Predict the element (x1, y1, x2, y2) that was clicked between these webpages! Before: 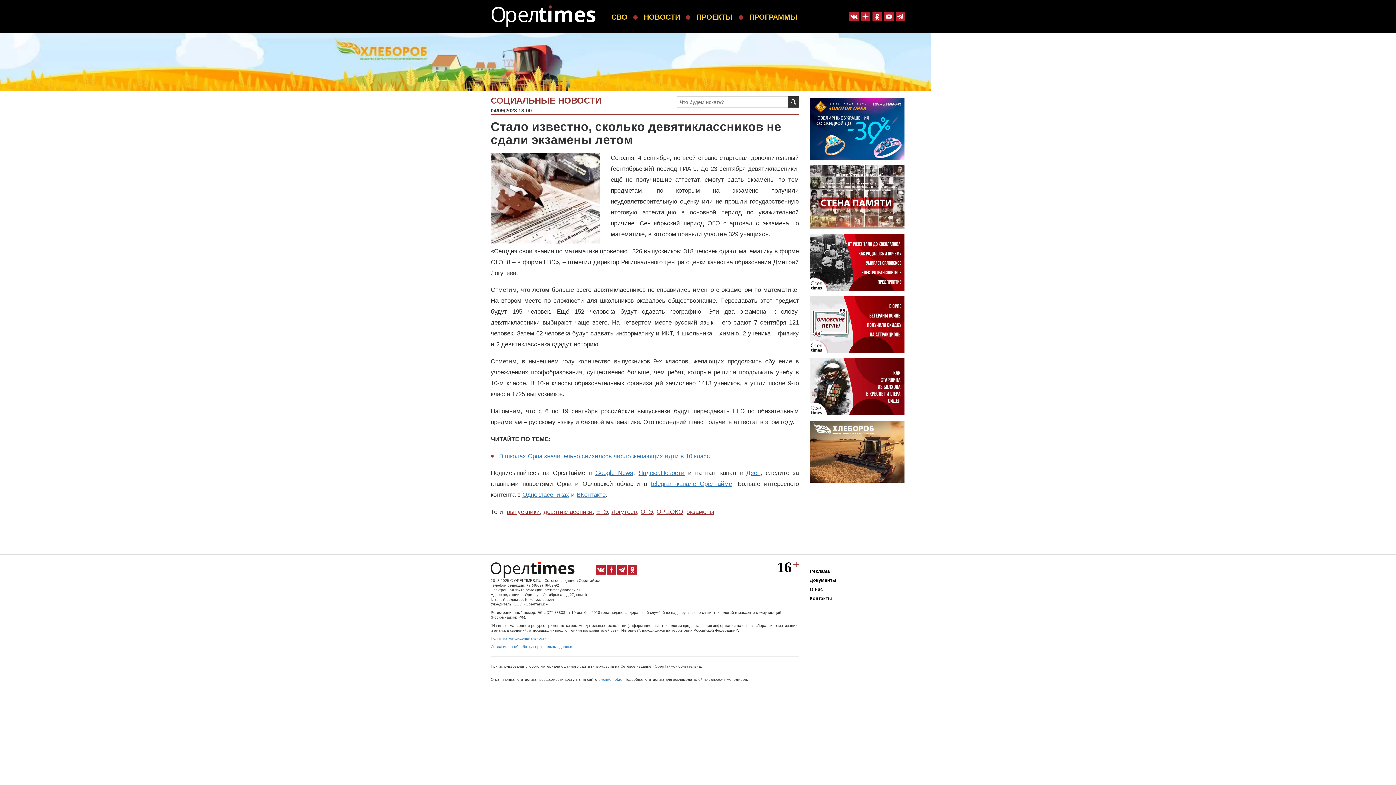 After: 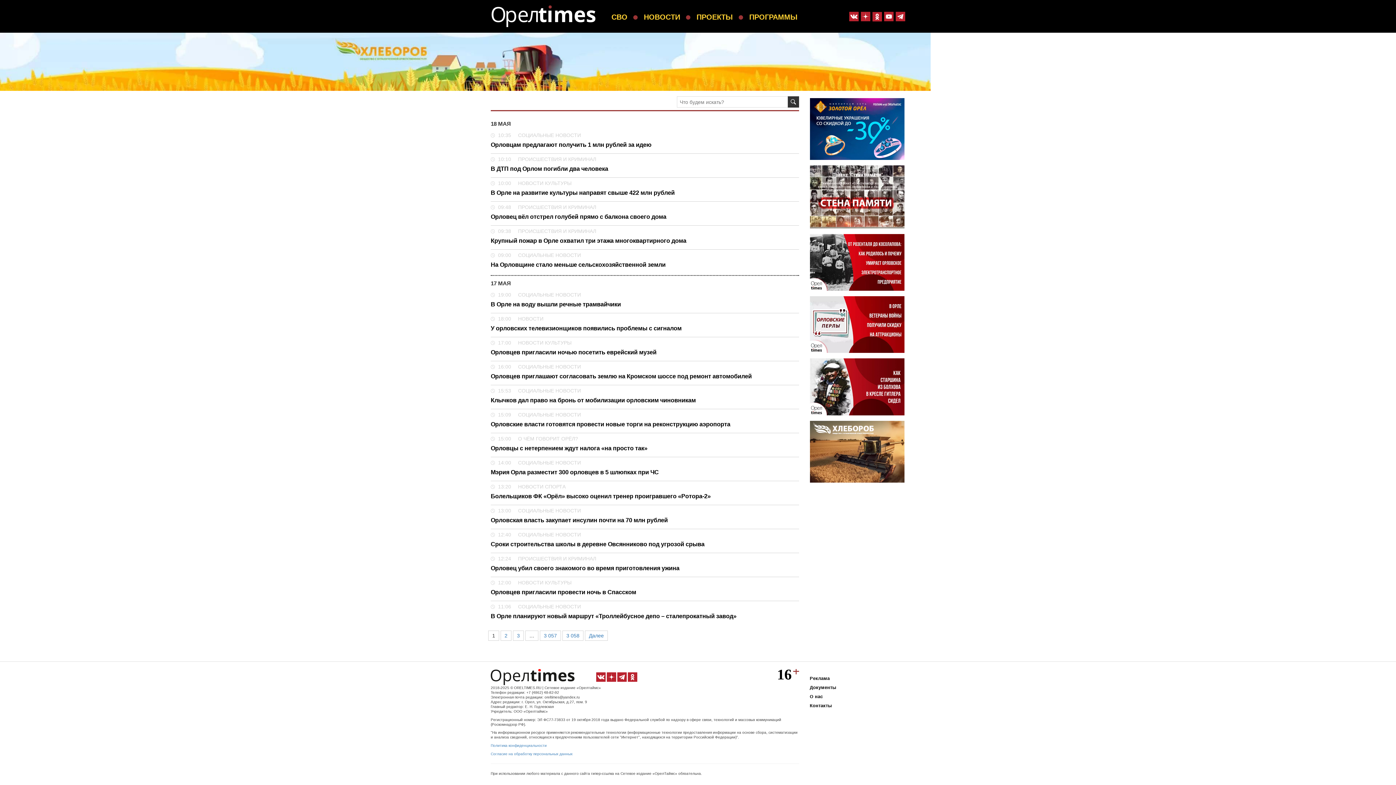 Action: bbox: (644, 13, 680, 21) label: НОВОСТИ